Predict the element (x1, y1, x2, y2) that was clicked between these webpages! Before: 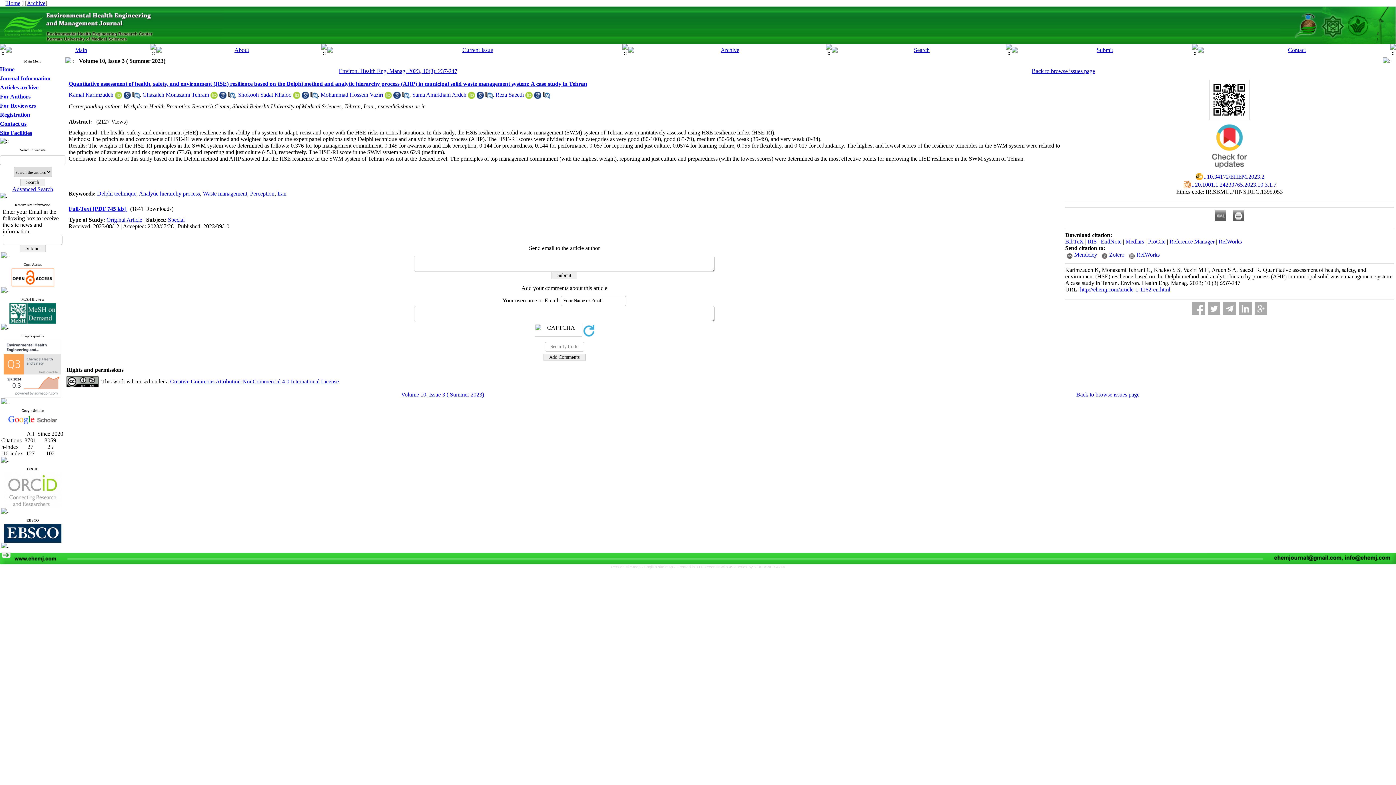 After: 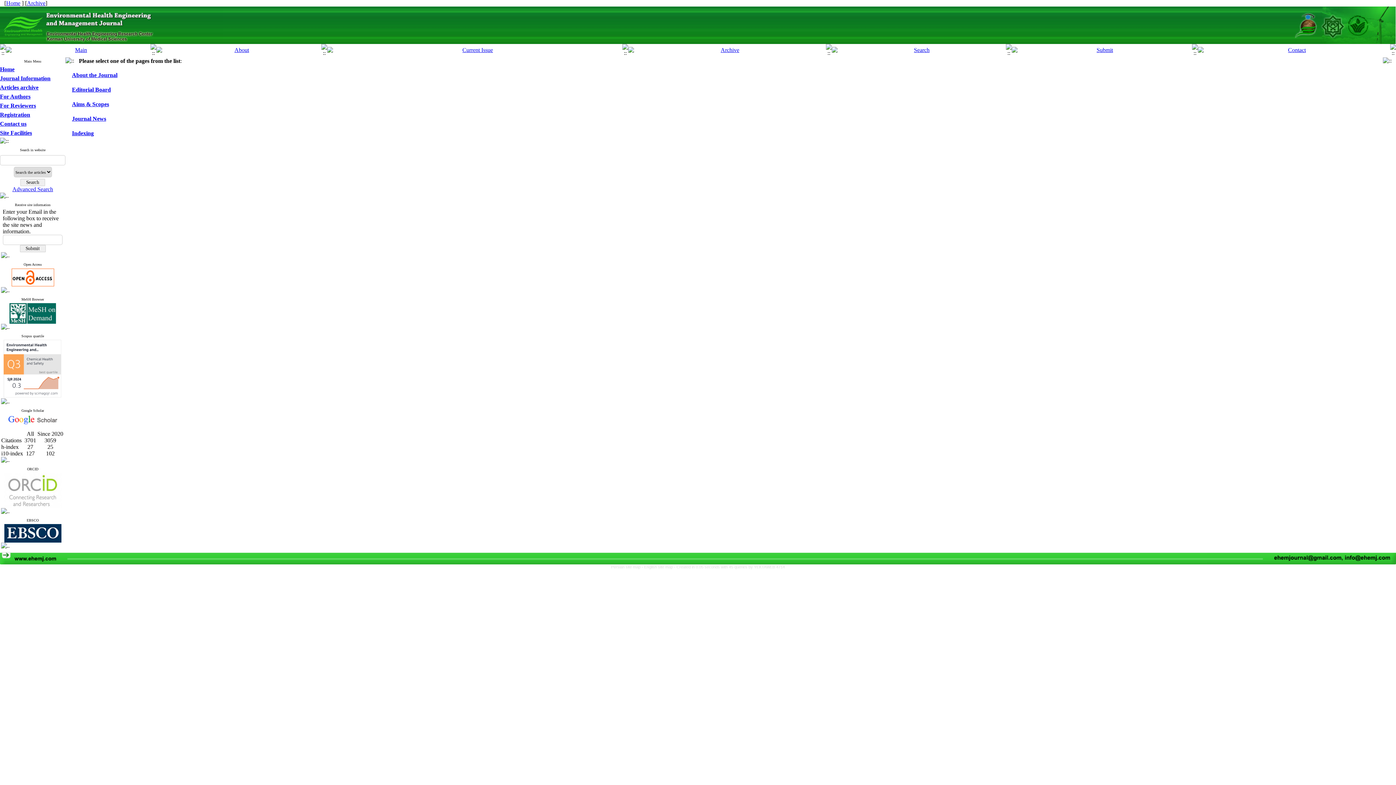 Action: label: Journal Information bbox: (0, 75, 50, 81)